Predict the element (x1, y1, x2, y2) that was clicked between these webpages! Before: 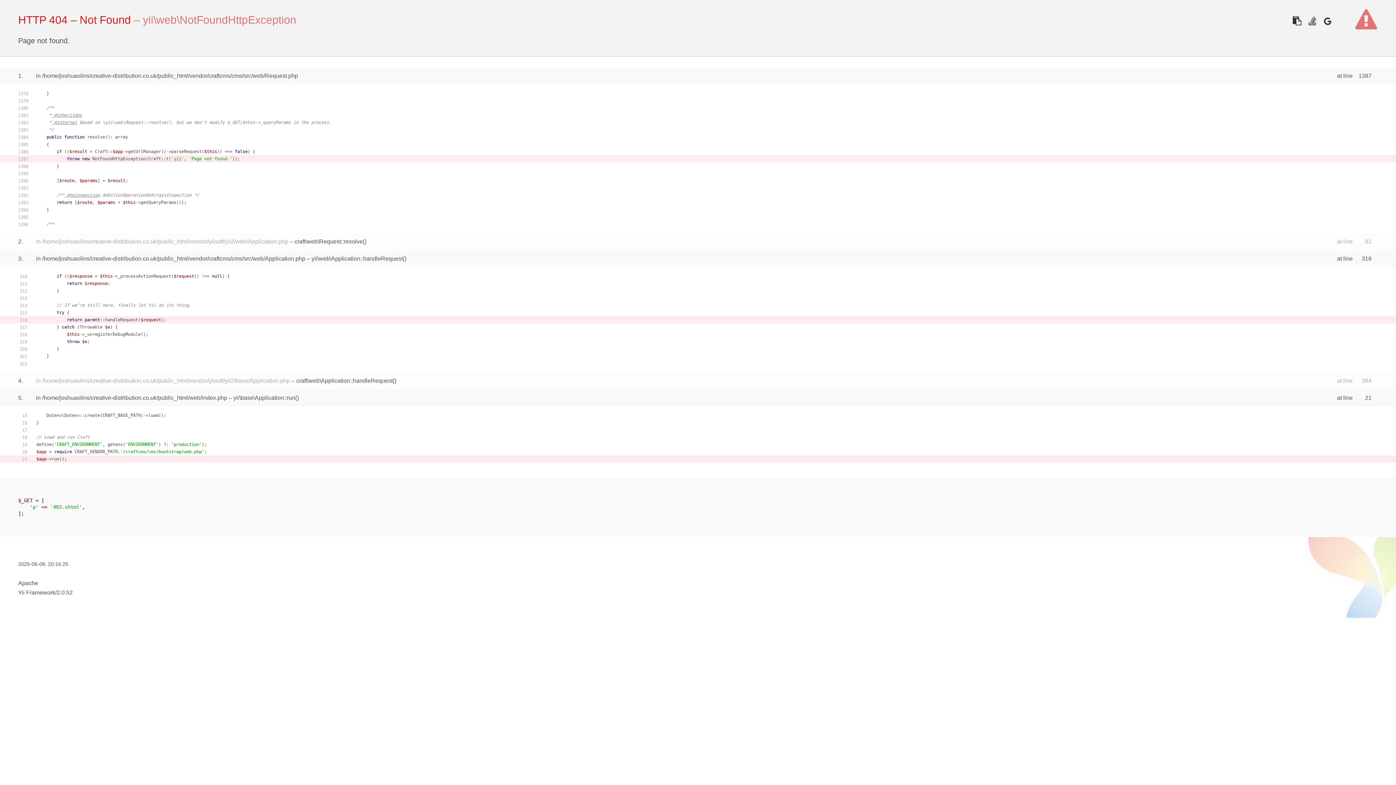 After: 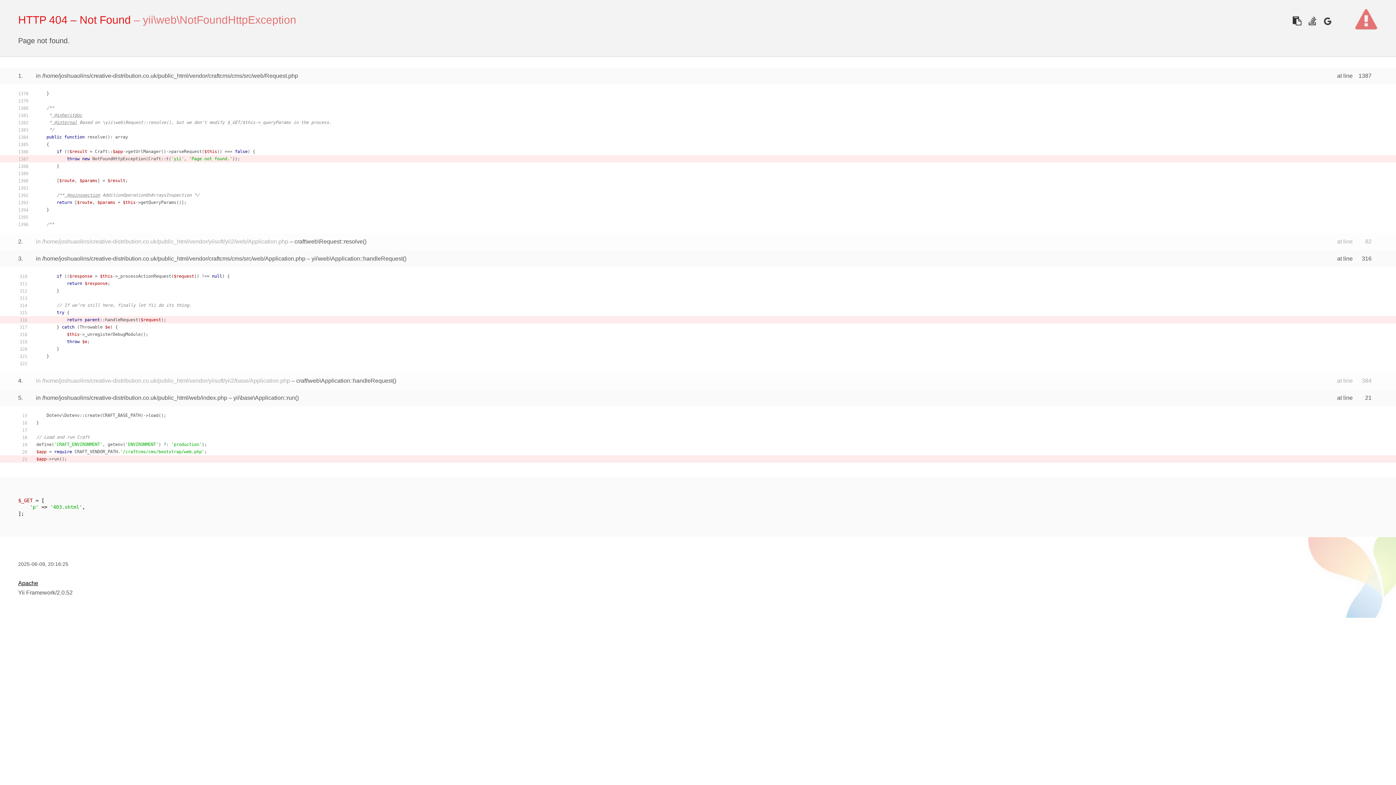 Action: bbox: (18, 580, 38, 586) label: Apache